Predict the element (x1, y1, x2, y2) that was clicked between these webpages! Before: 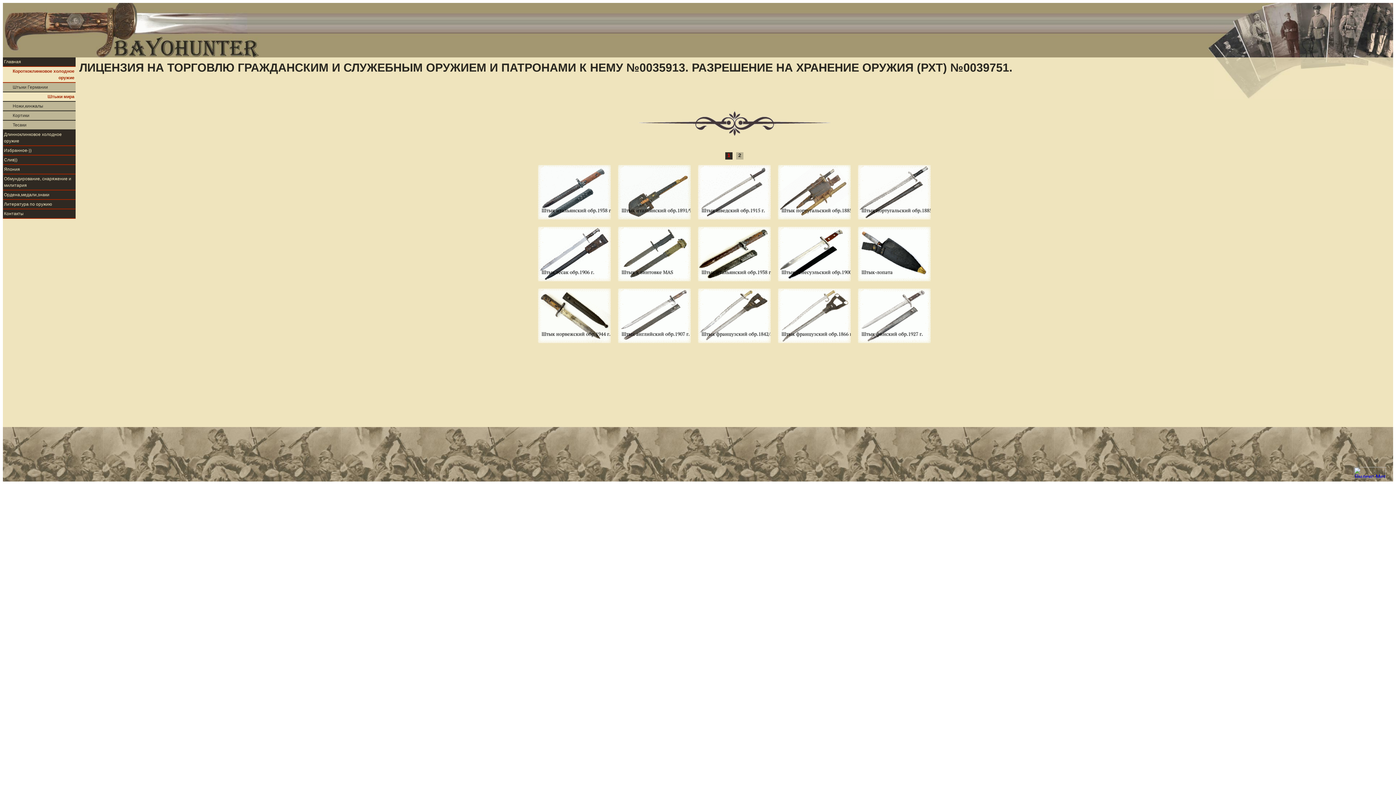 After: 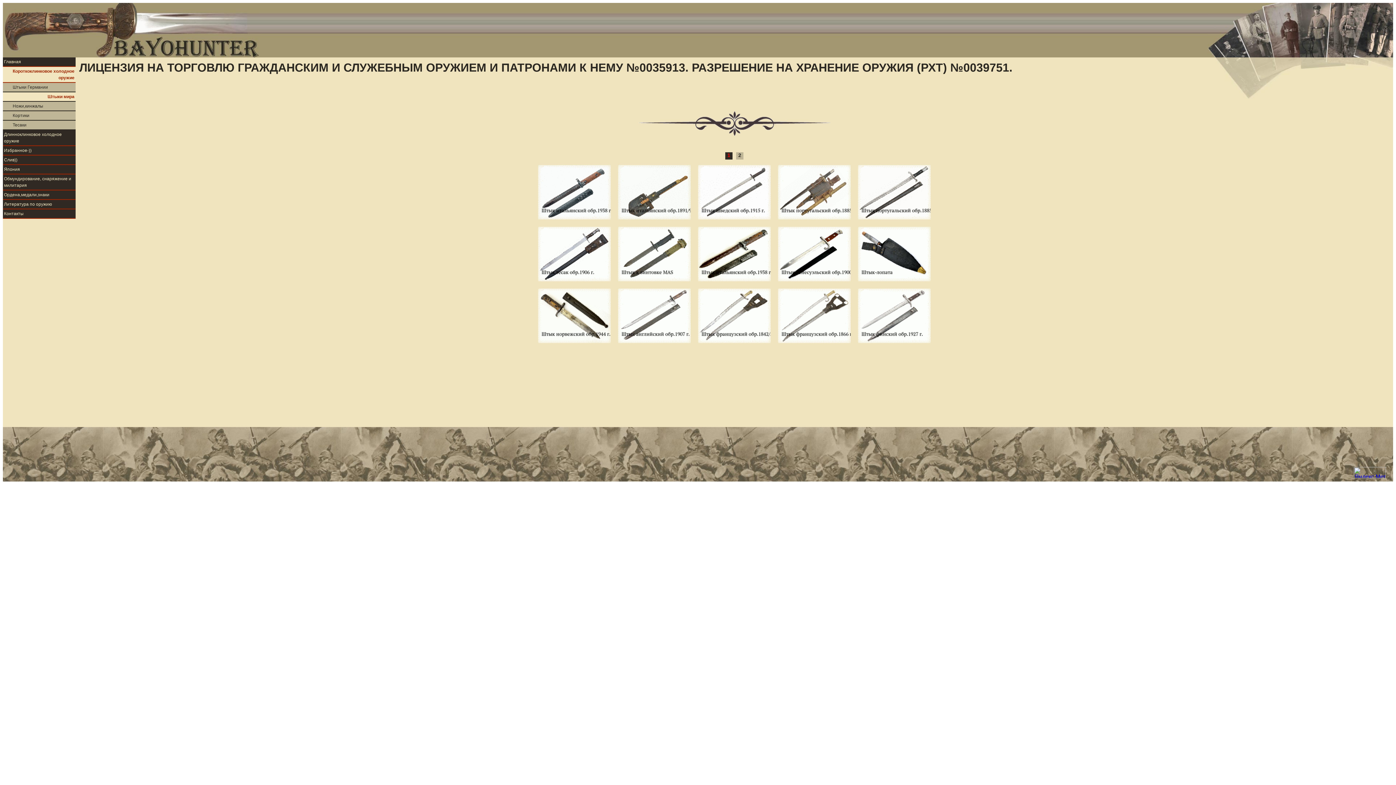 Action: bbox: (1354, 473, 1386, 479)